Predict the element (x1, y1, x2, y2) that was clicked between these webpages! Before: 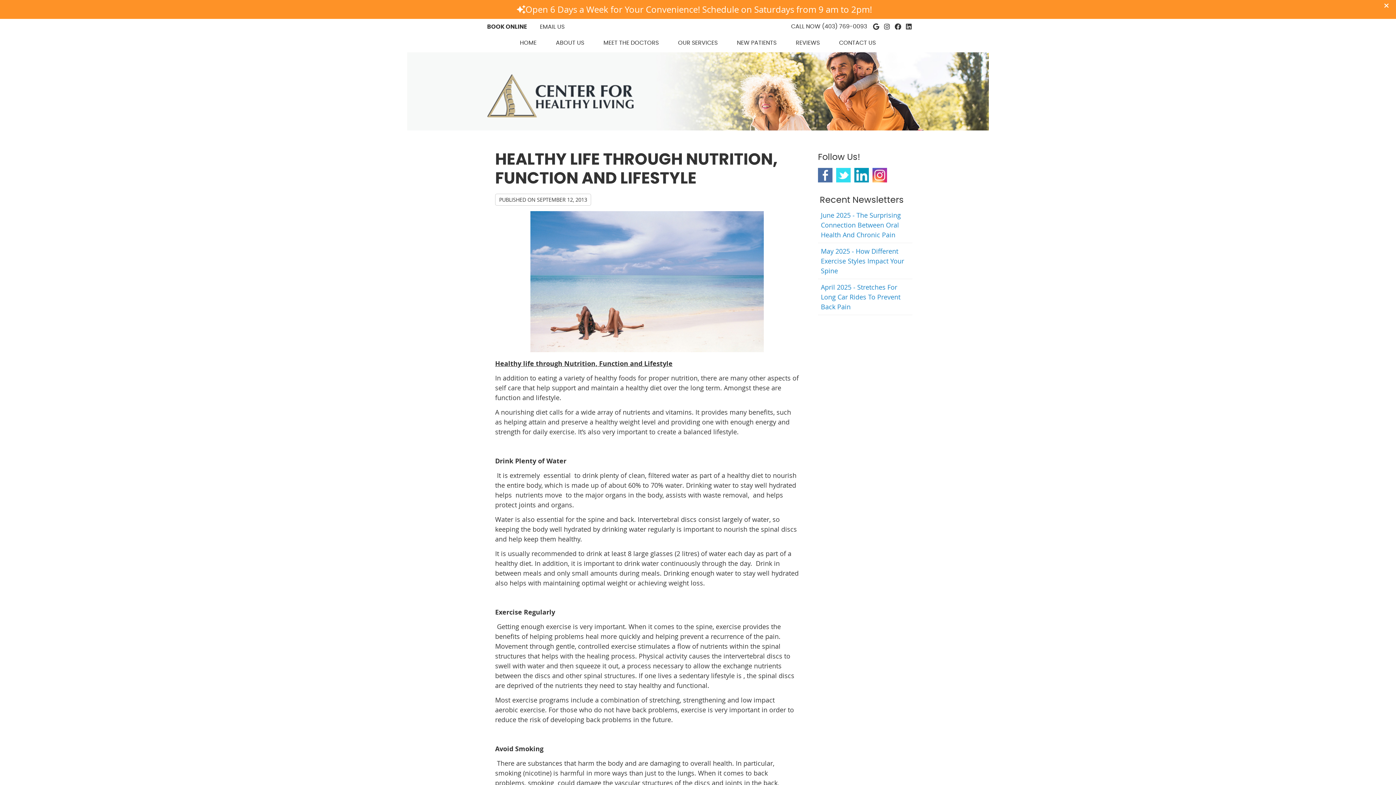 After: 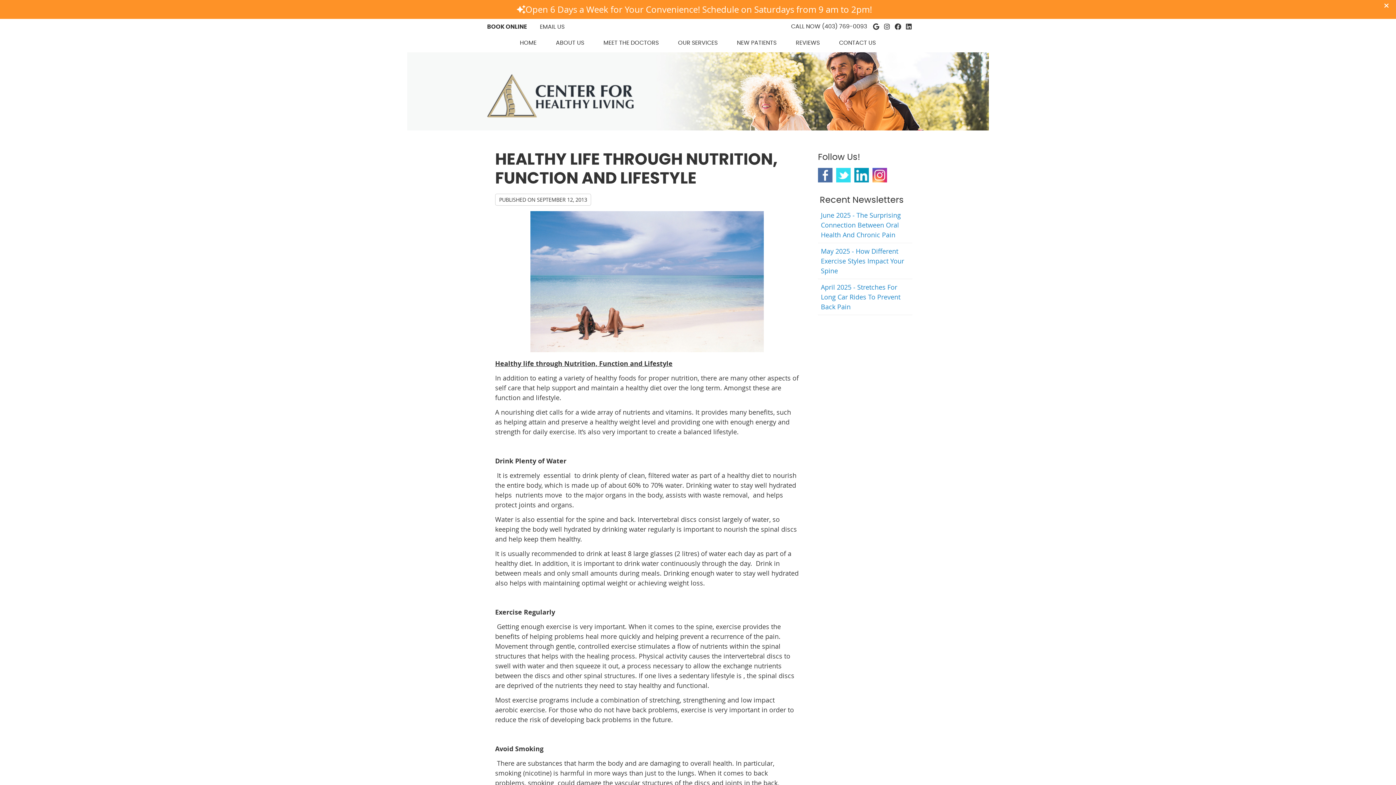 Action: bbox: (872, 168, 887, 182) label: Instagram Social Link